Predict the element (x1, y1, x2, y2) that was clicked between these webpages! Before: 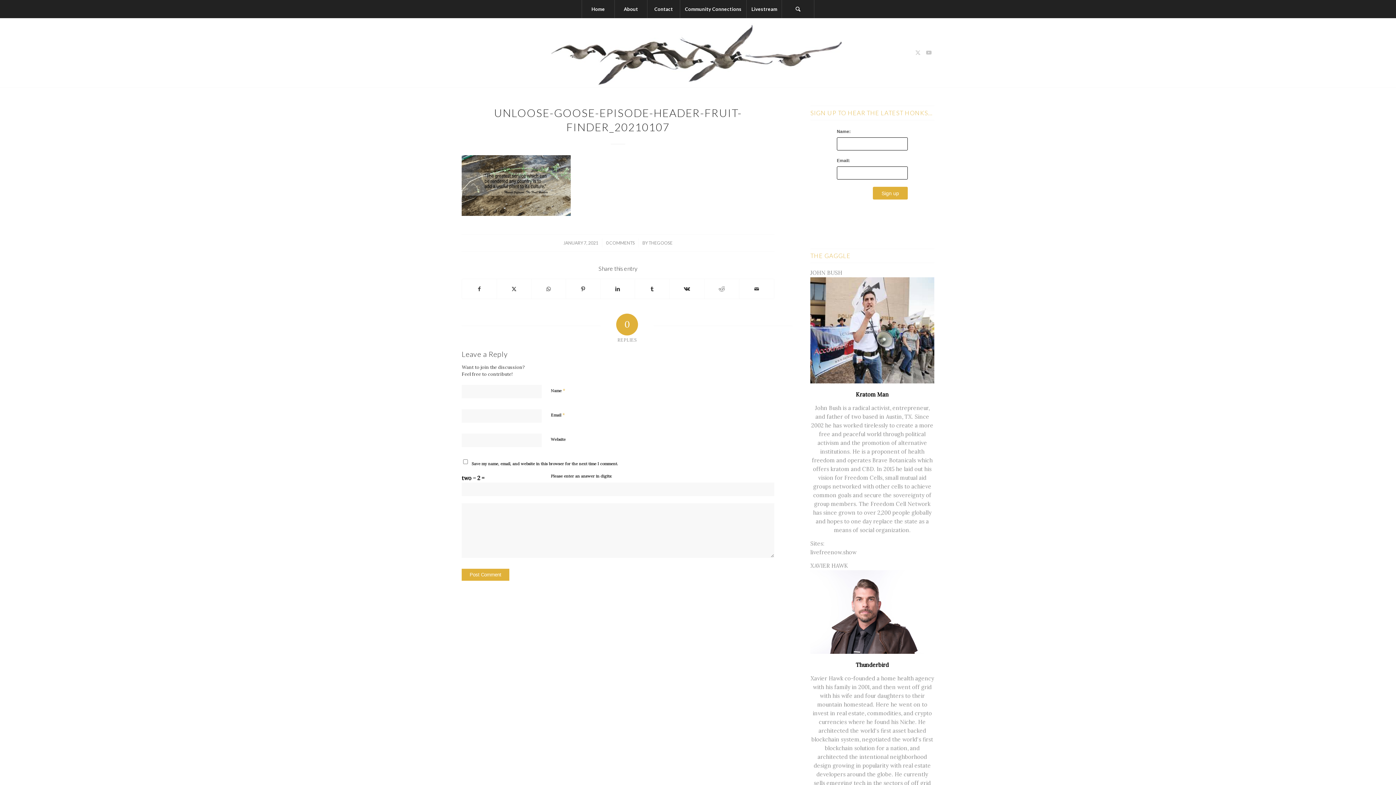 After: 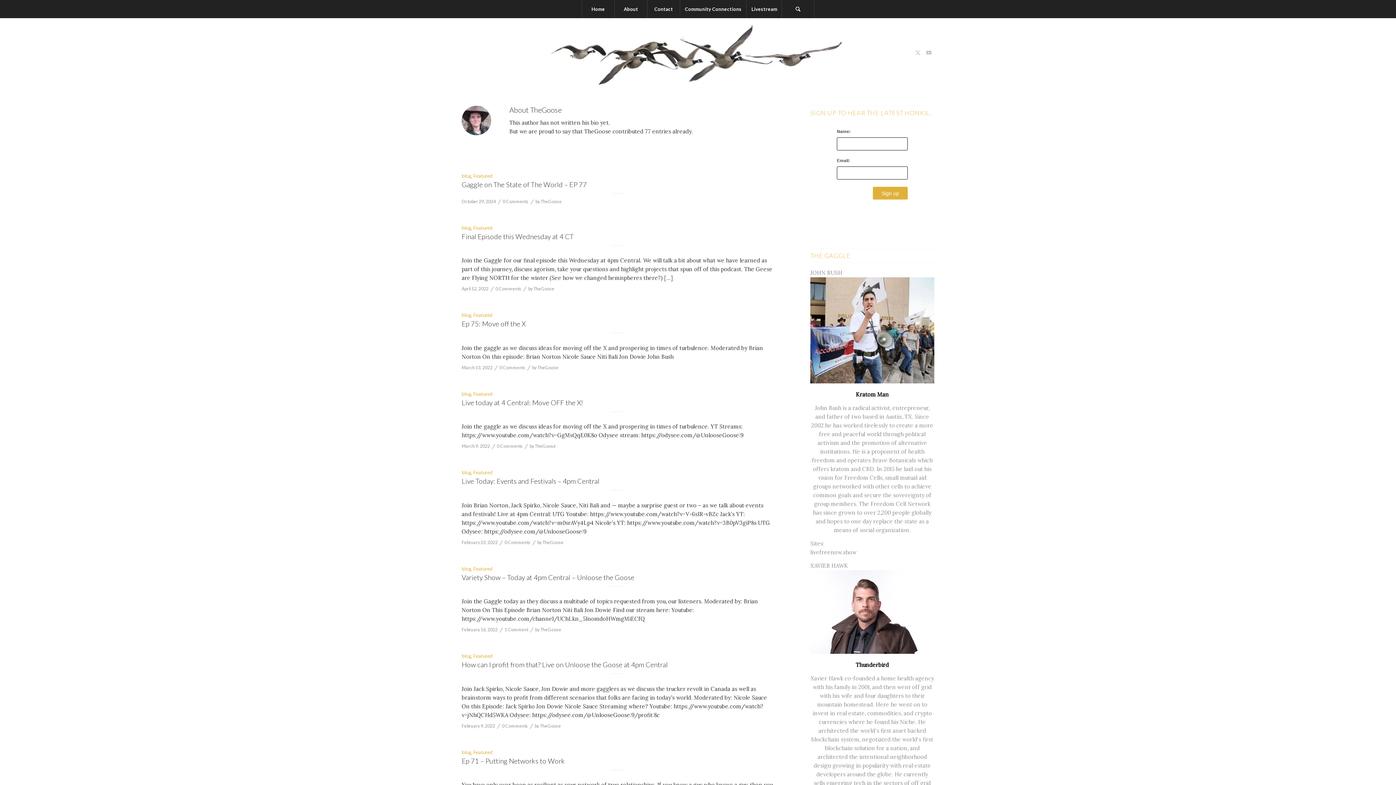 Action: label: THEGOOSE bbox: (648, 240, 672, 245)